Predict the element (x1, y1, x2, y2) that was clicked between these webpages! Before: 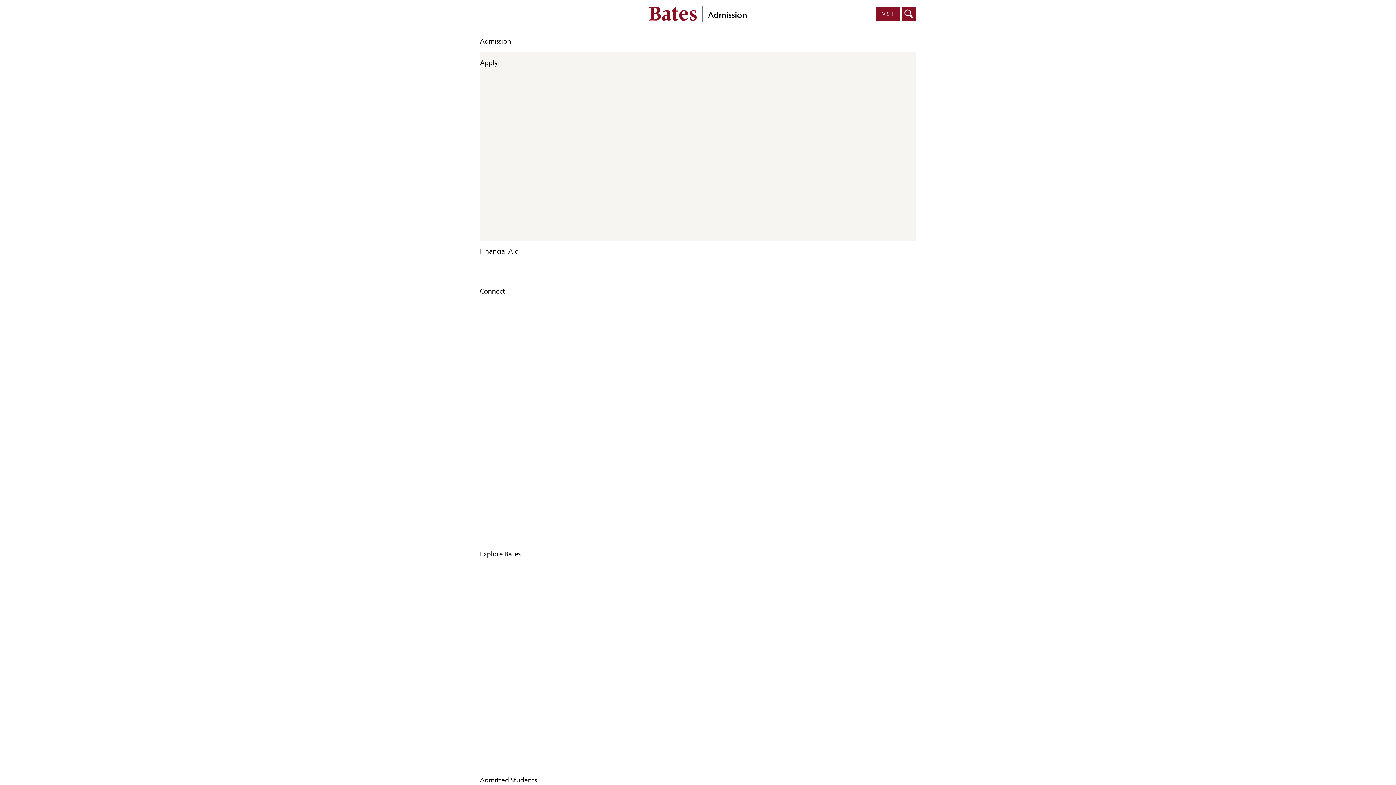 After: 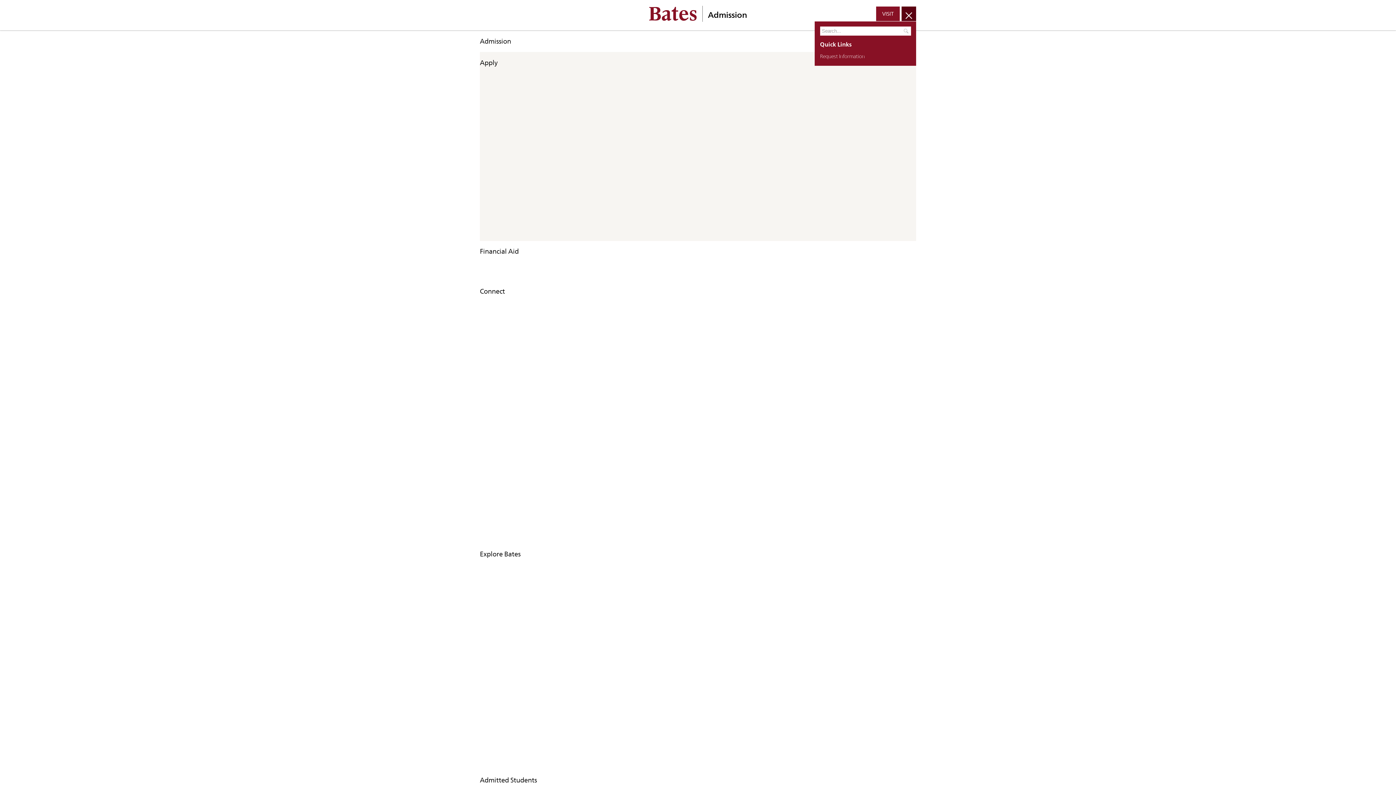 Action: label: Click to open search bbox: (901, 6, 916, 20)